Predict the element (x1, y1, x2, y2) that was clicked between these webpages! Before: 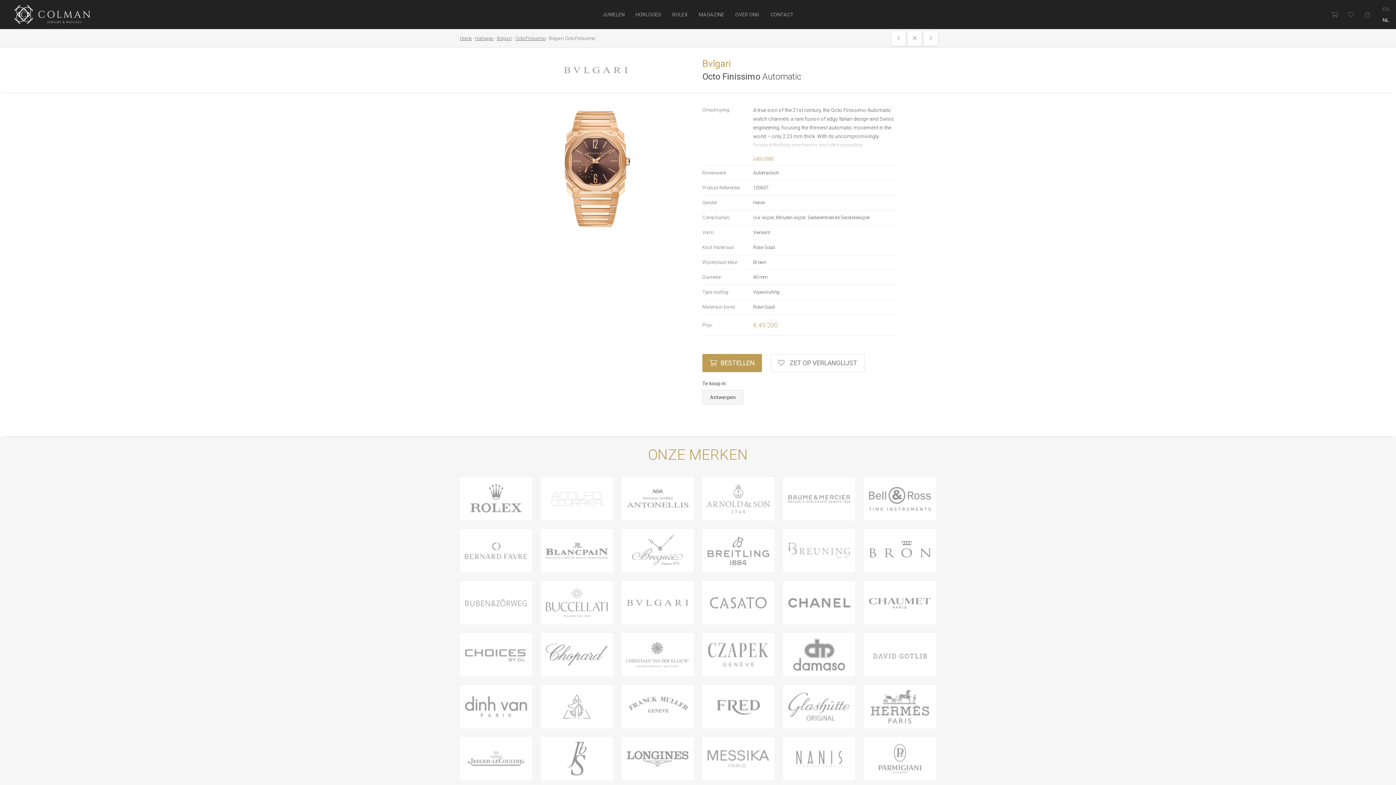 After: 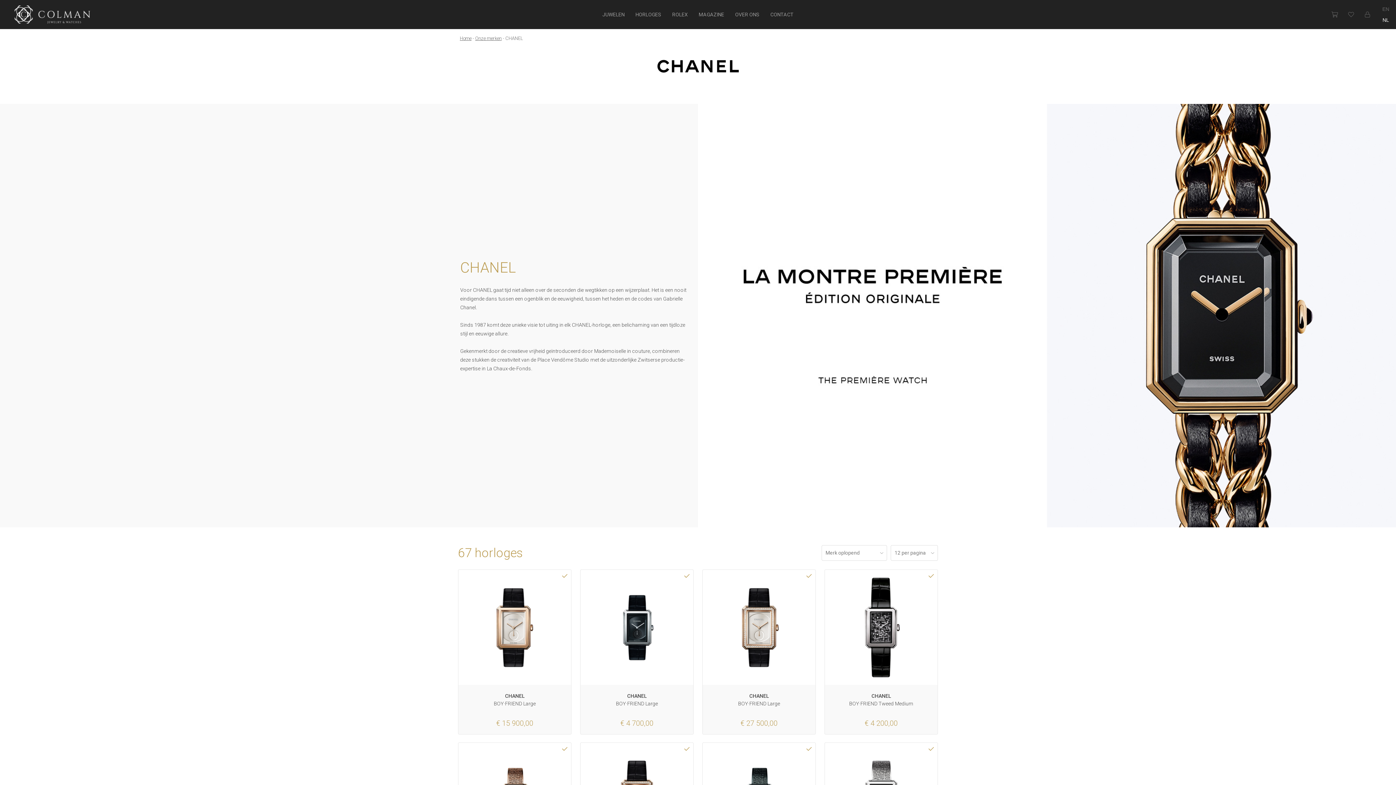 Action: bbox: (787, 585, 851, 620)